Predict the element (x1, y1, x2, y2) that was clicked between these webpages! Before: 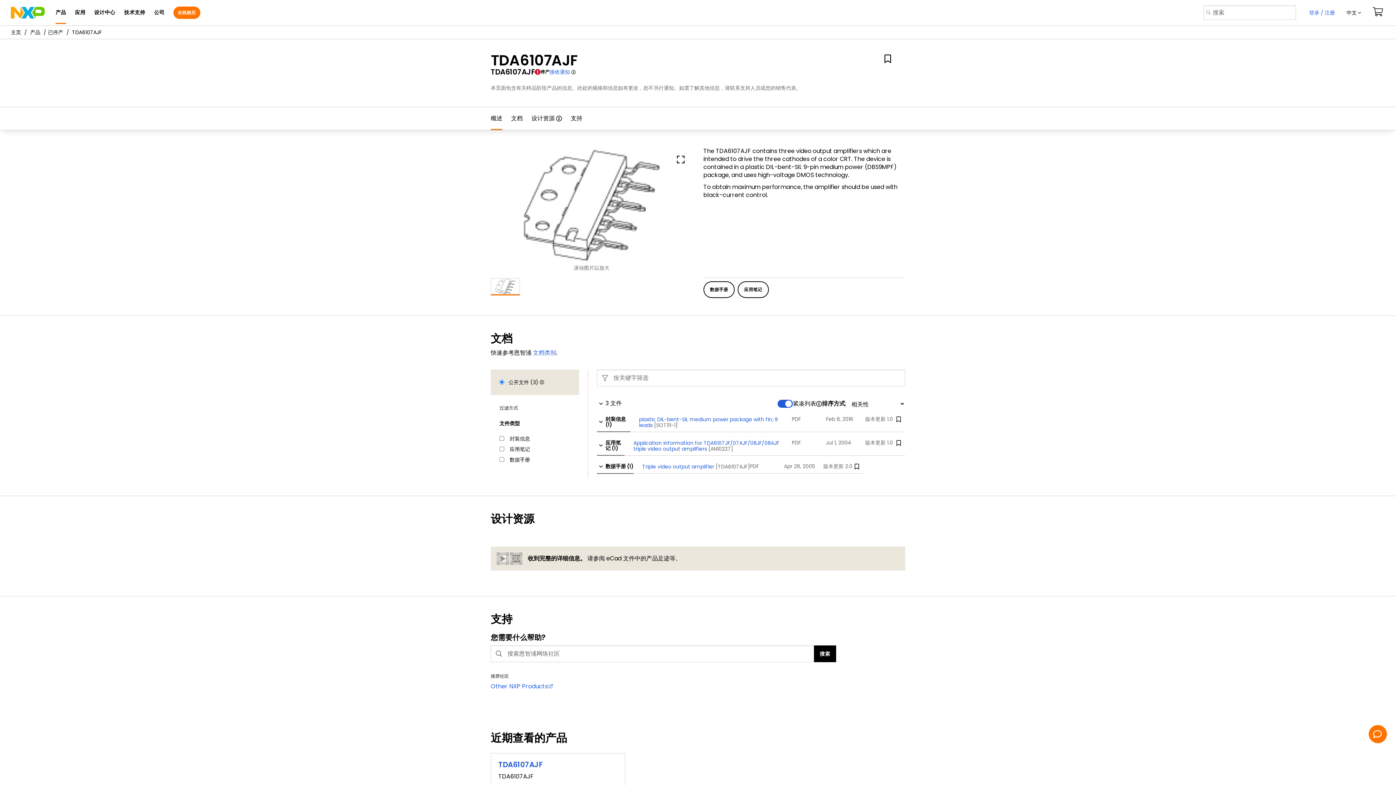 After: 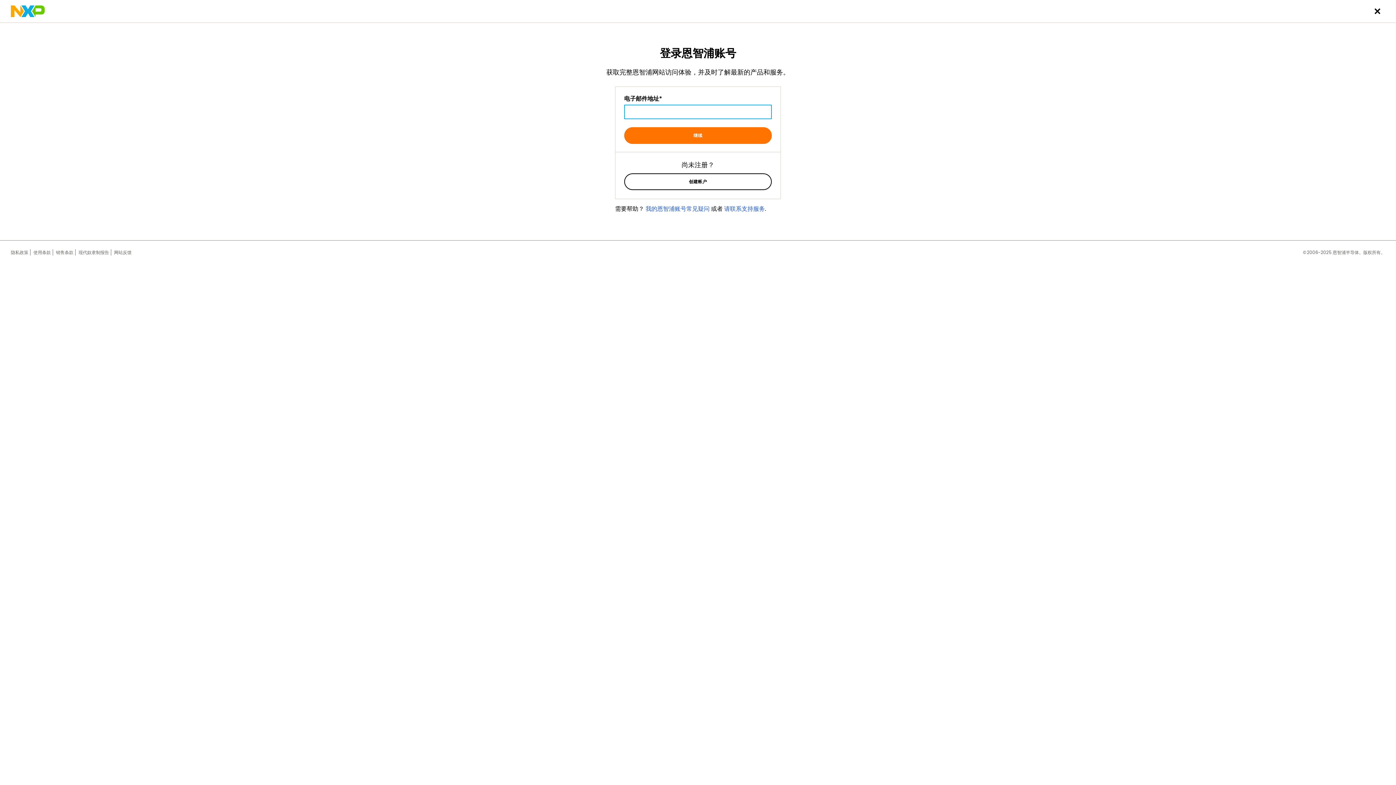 Action: bbox: (884, 54, 891, 65)